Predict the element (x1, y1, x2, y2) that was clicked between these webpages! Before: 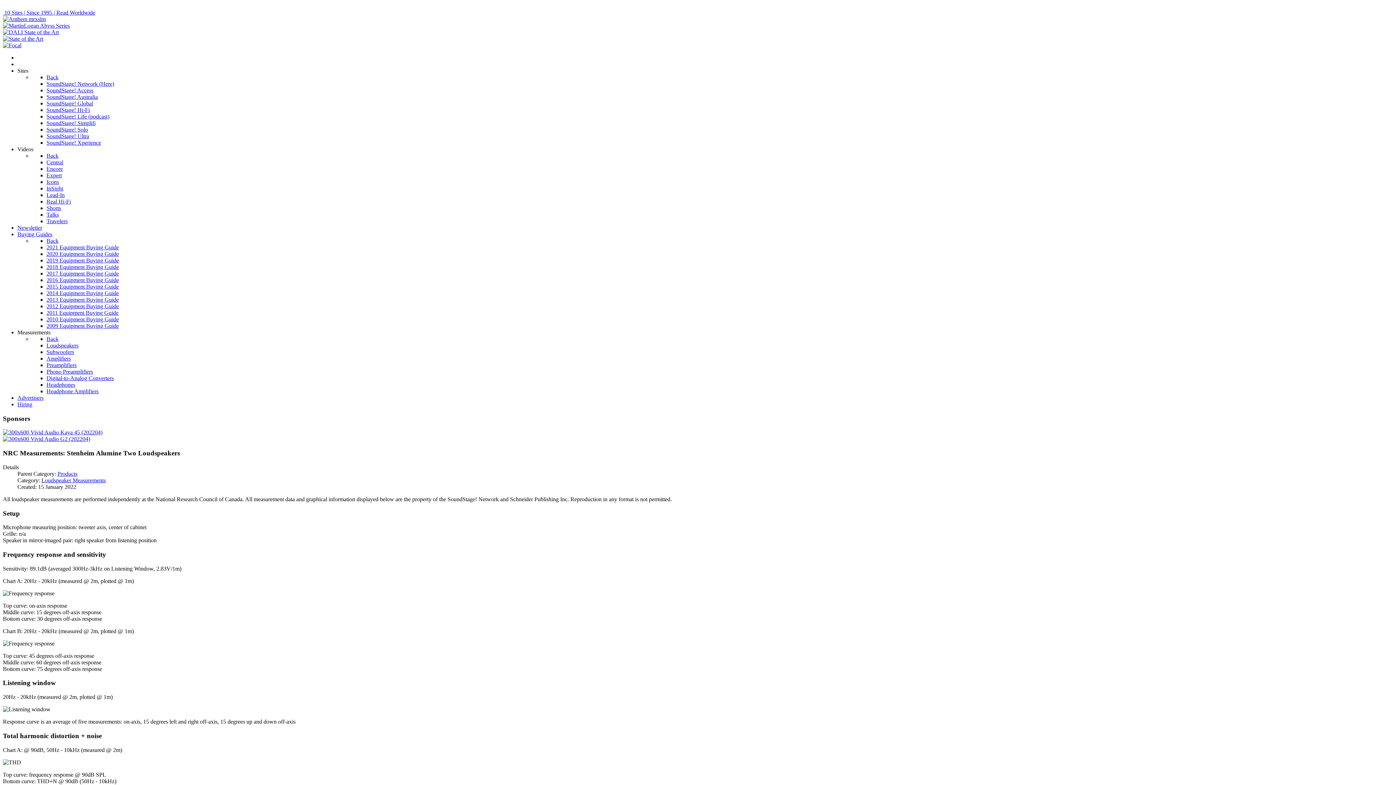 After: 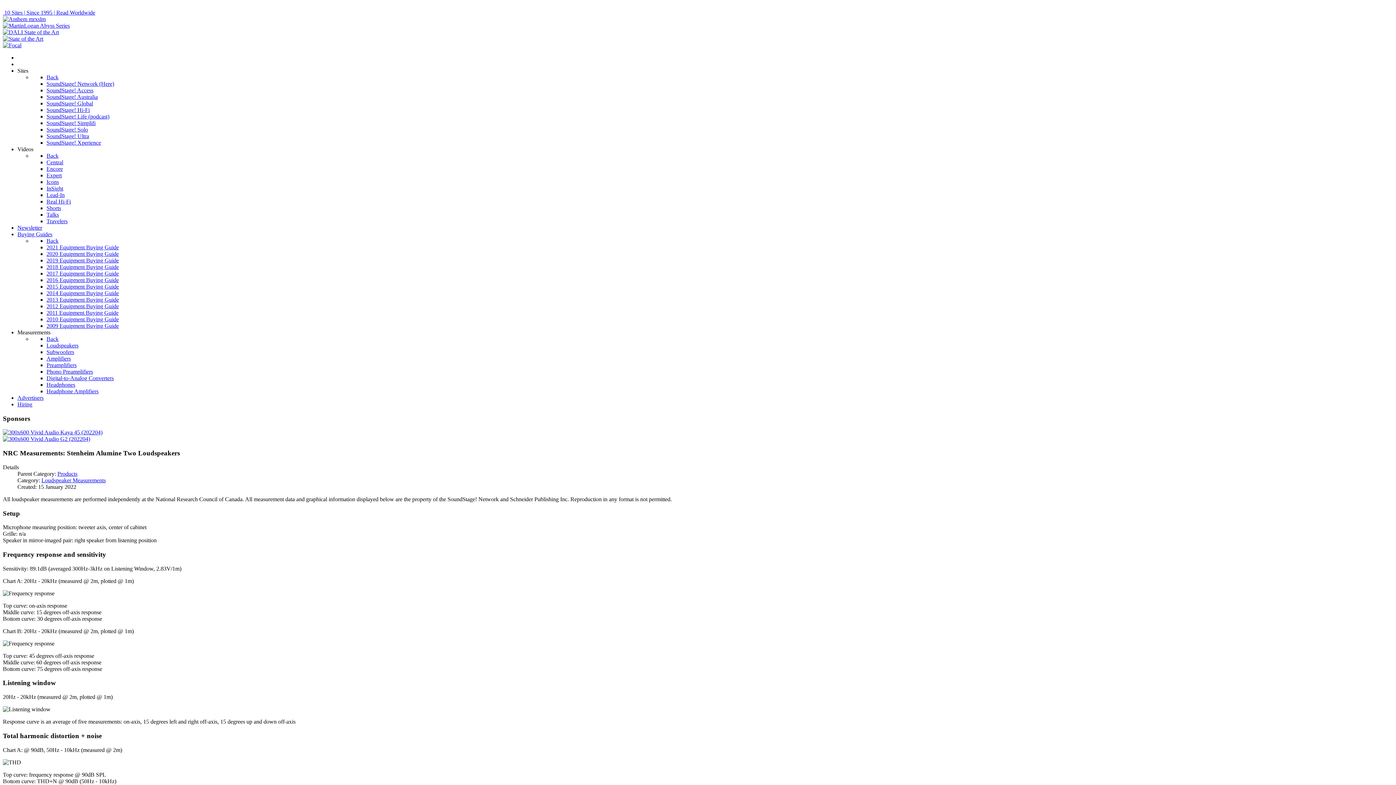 Action: bbox: (46, 237, 58, 244) label: Back